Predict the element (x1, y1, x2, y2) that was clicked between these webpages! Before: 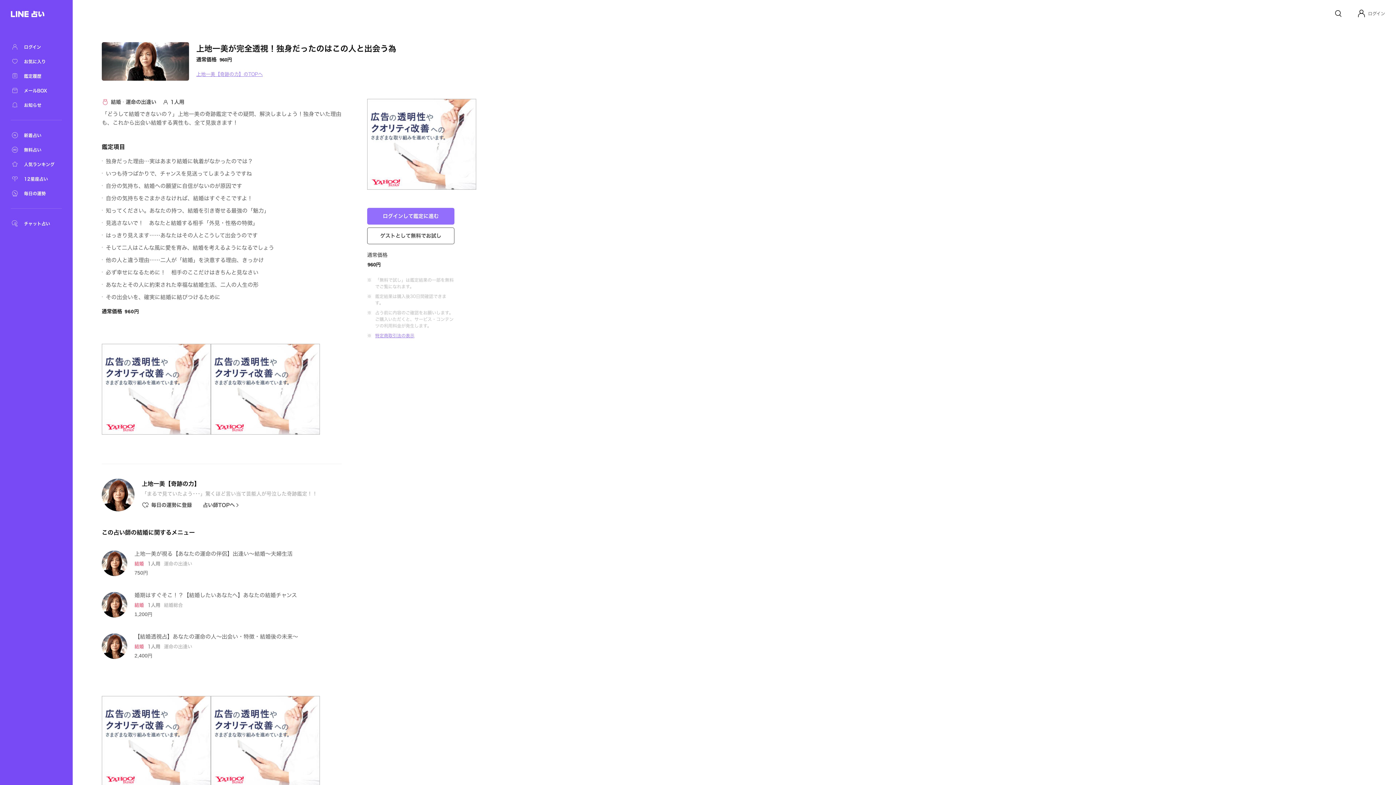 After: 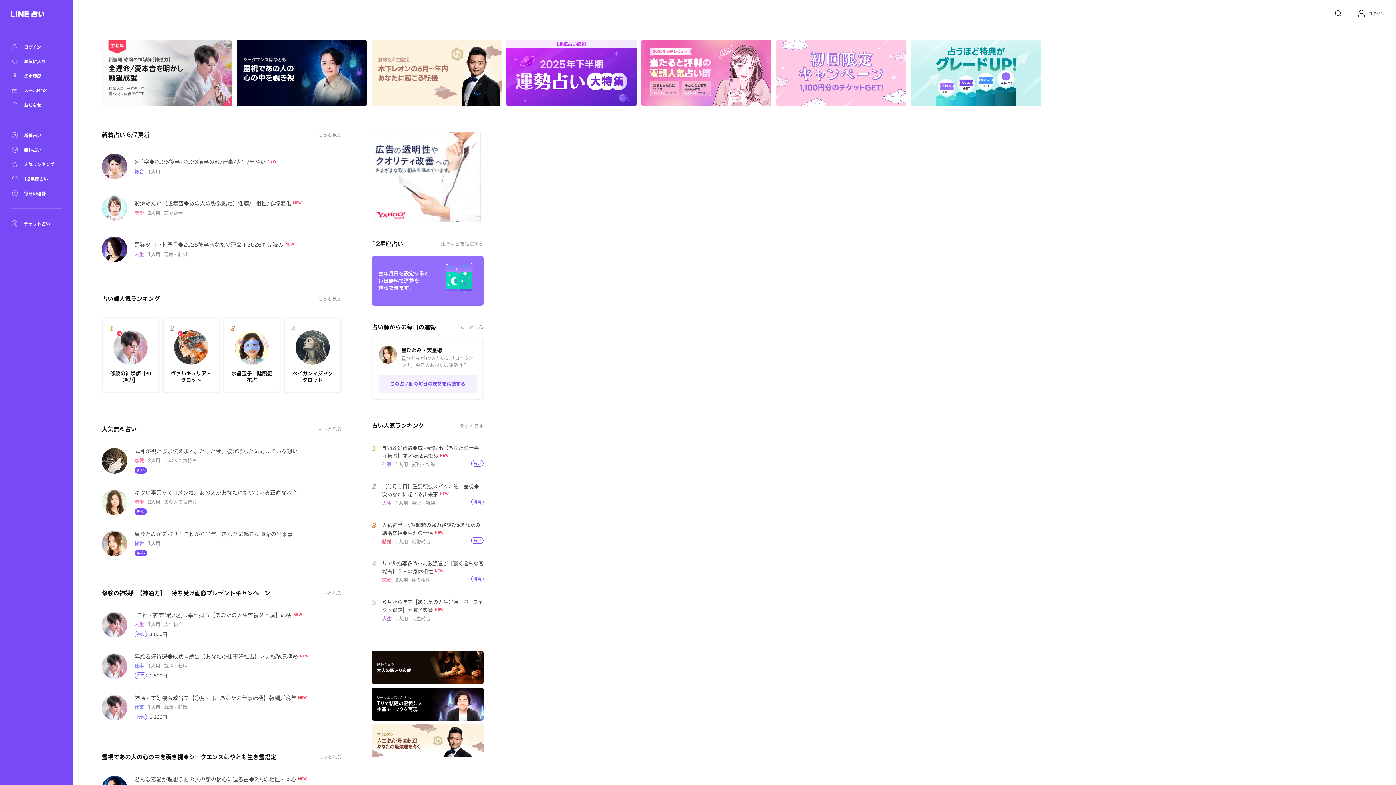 Action: bbox: (10, 10, 44, 17)